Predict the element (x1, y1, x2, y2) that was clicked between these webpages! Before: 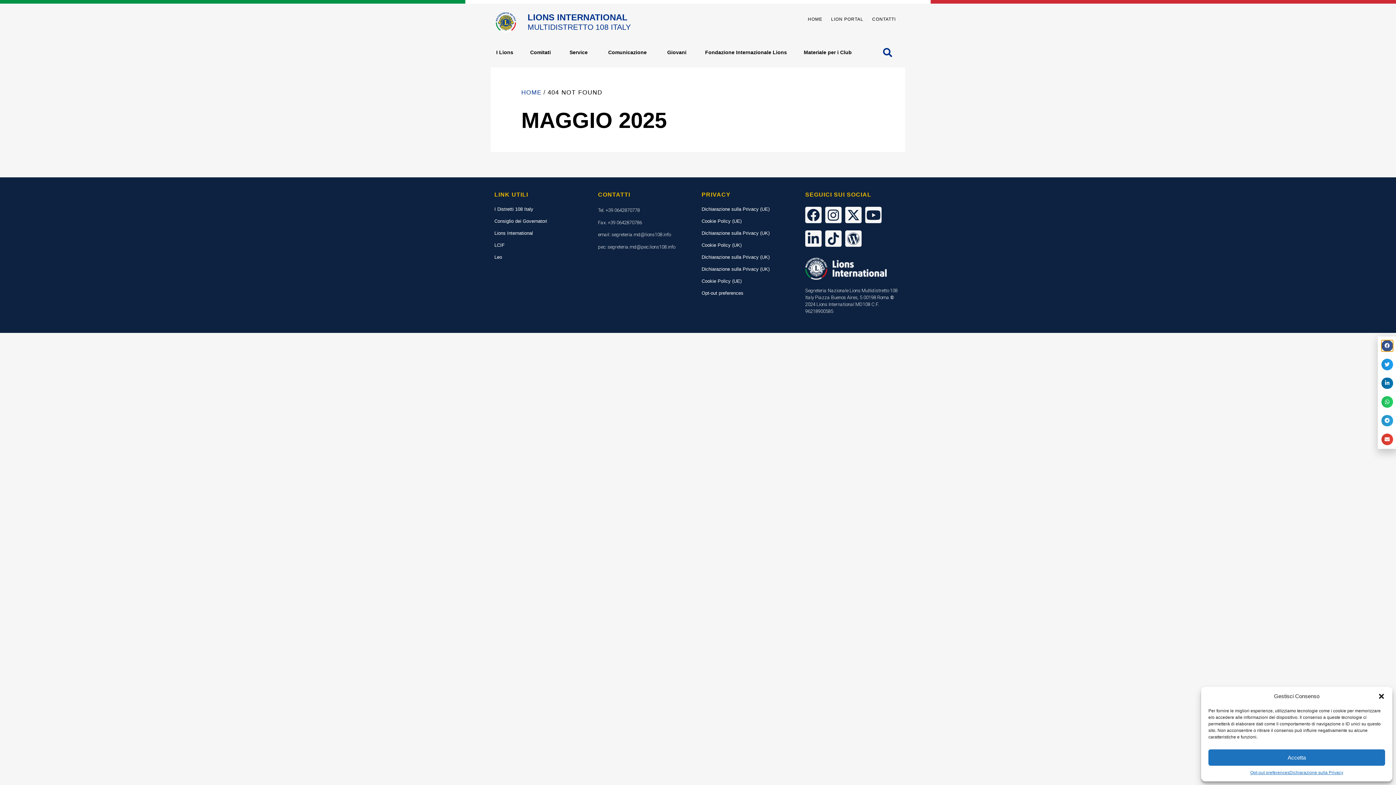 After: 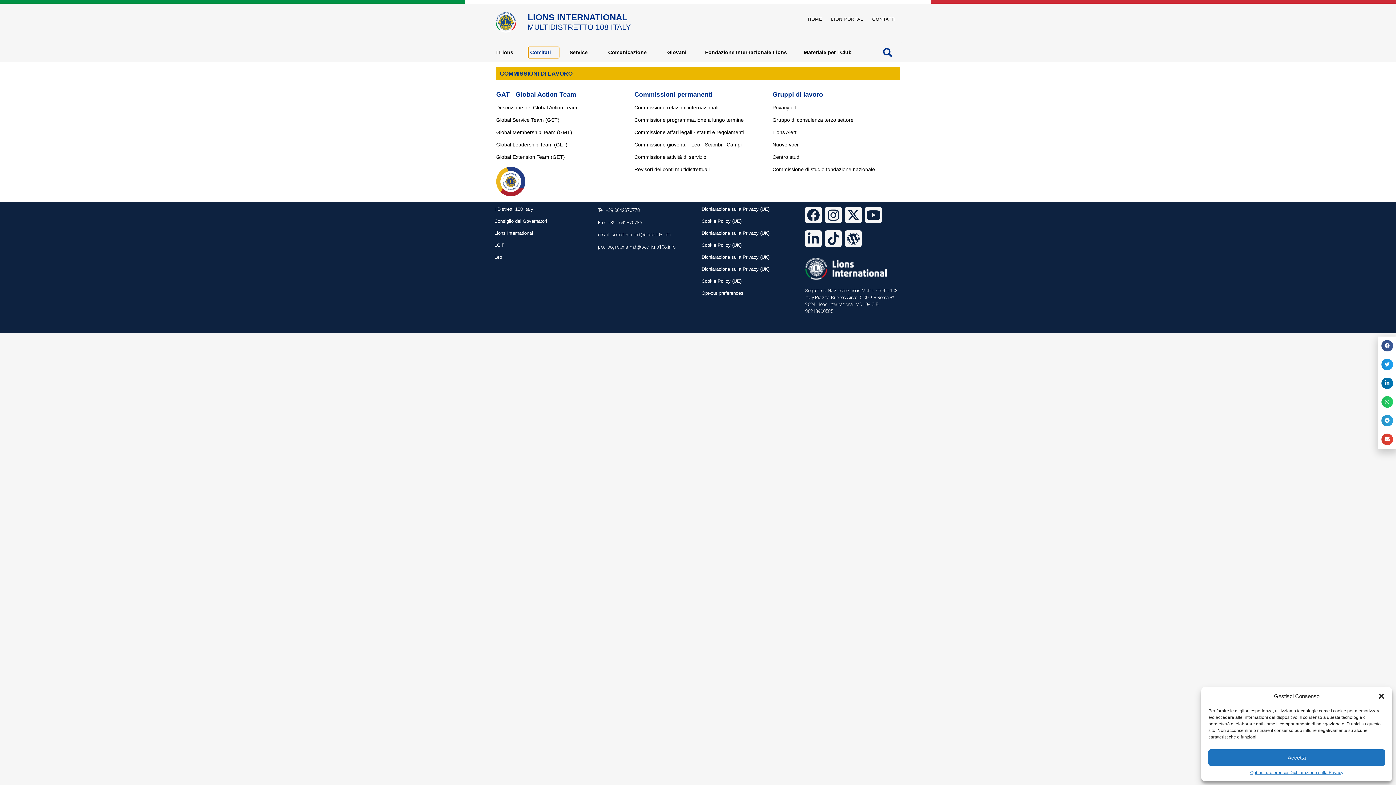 Action: label: Comitati bbox: (530, 48, 551, 56)